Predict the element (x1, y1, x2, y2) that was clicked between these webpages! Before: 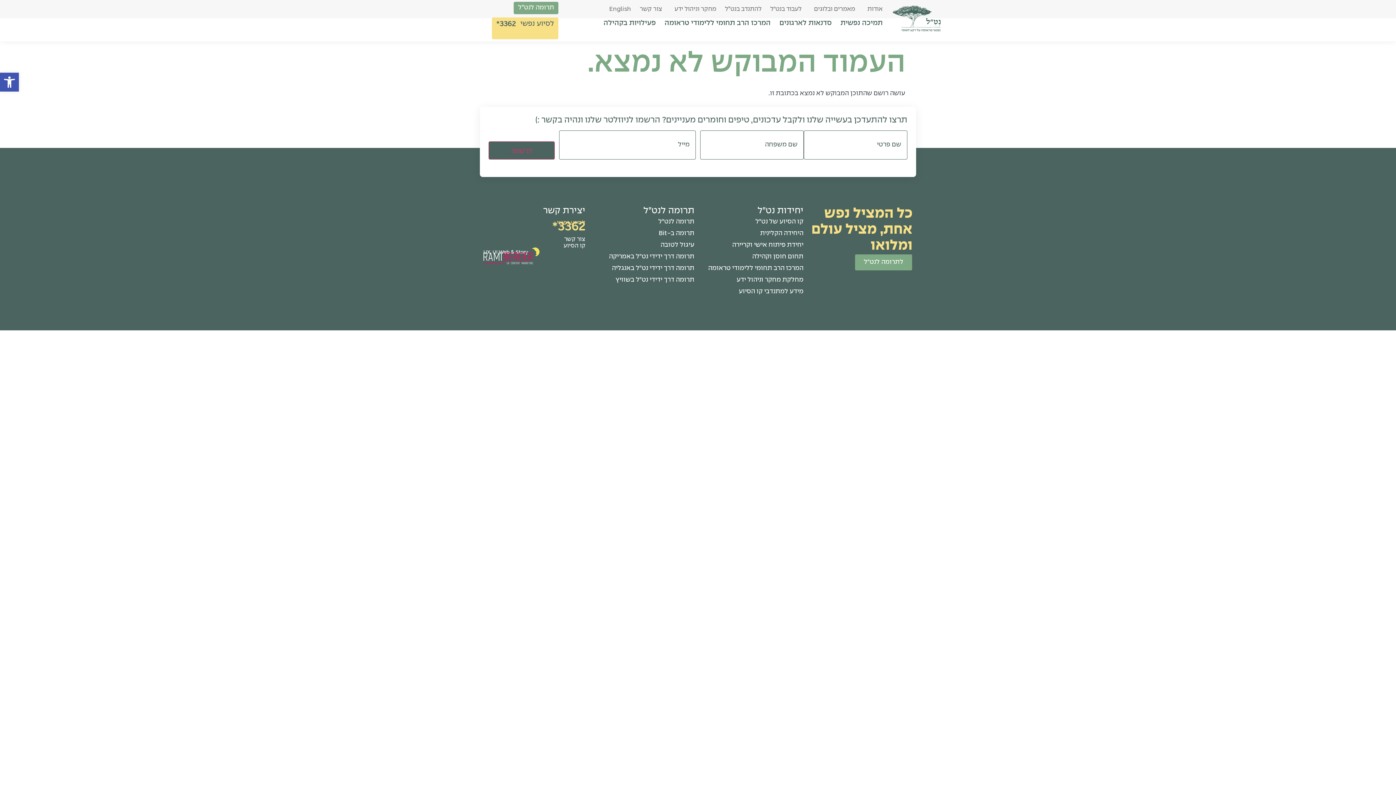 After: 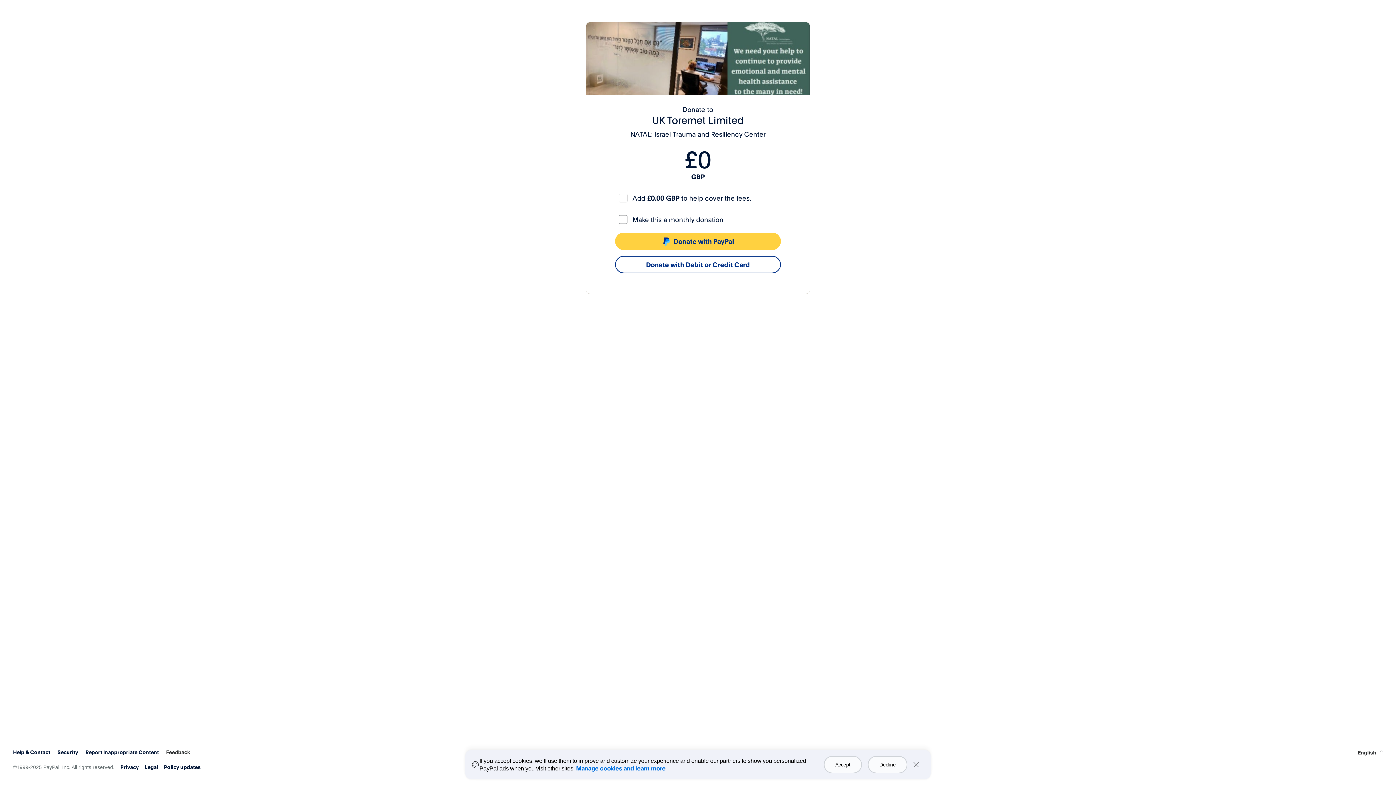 Action: bbox: (592, 262, 694, 274) label: תרומה דרך ידידי נט"ל באנגליה